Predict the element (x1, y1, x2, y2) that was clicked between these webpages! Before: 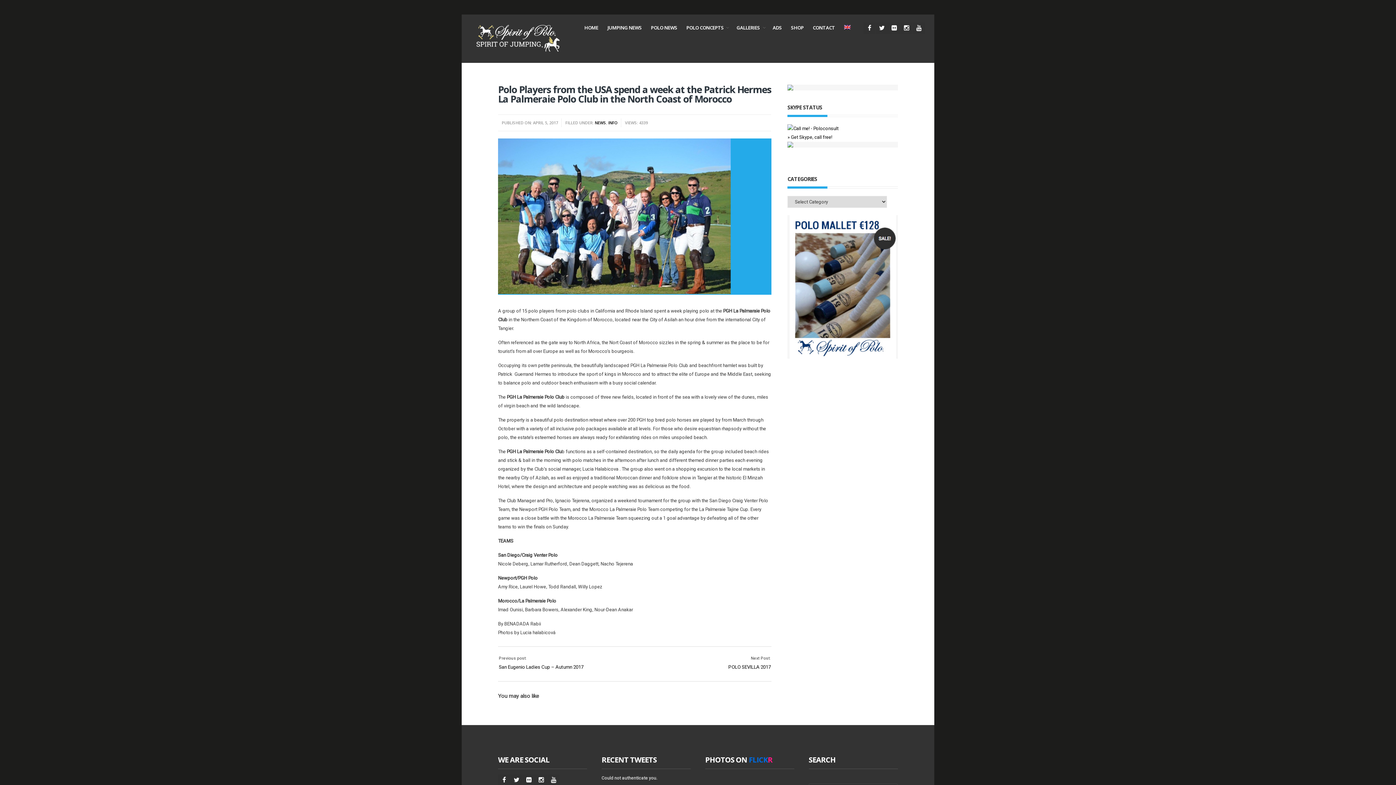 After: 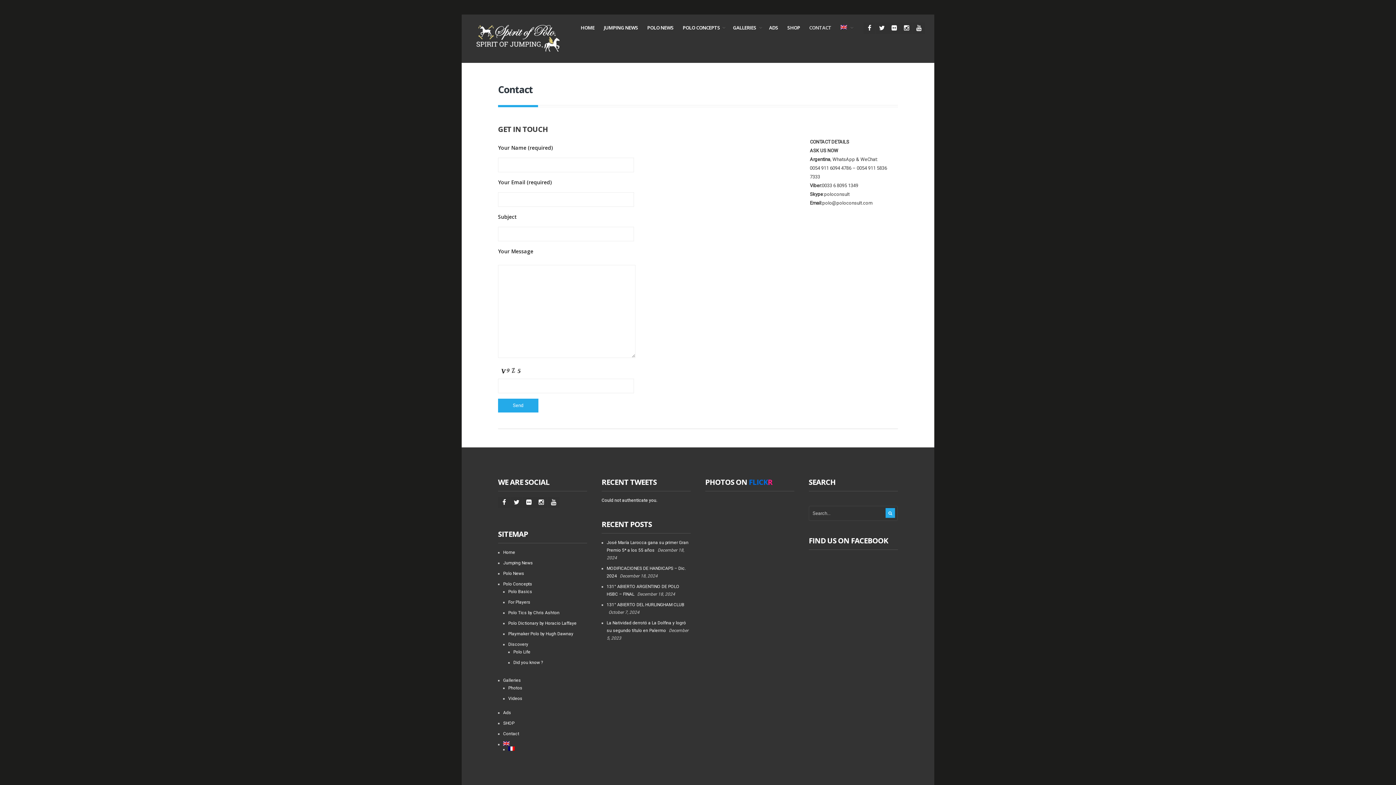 Action: bbox: (809, 16, 838, 38) label: CONTACT